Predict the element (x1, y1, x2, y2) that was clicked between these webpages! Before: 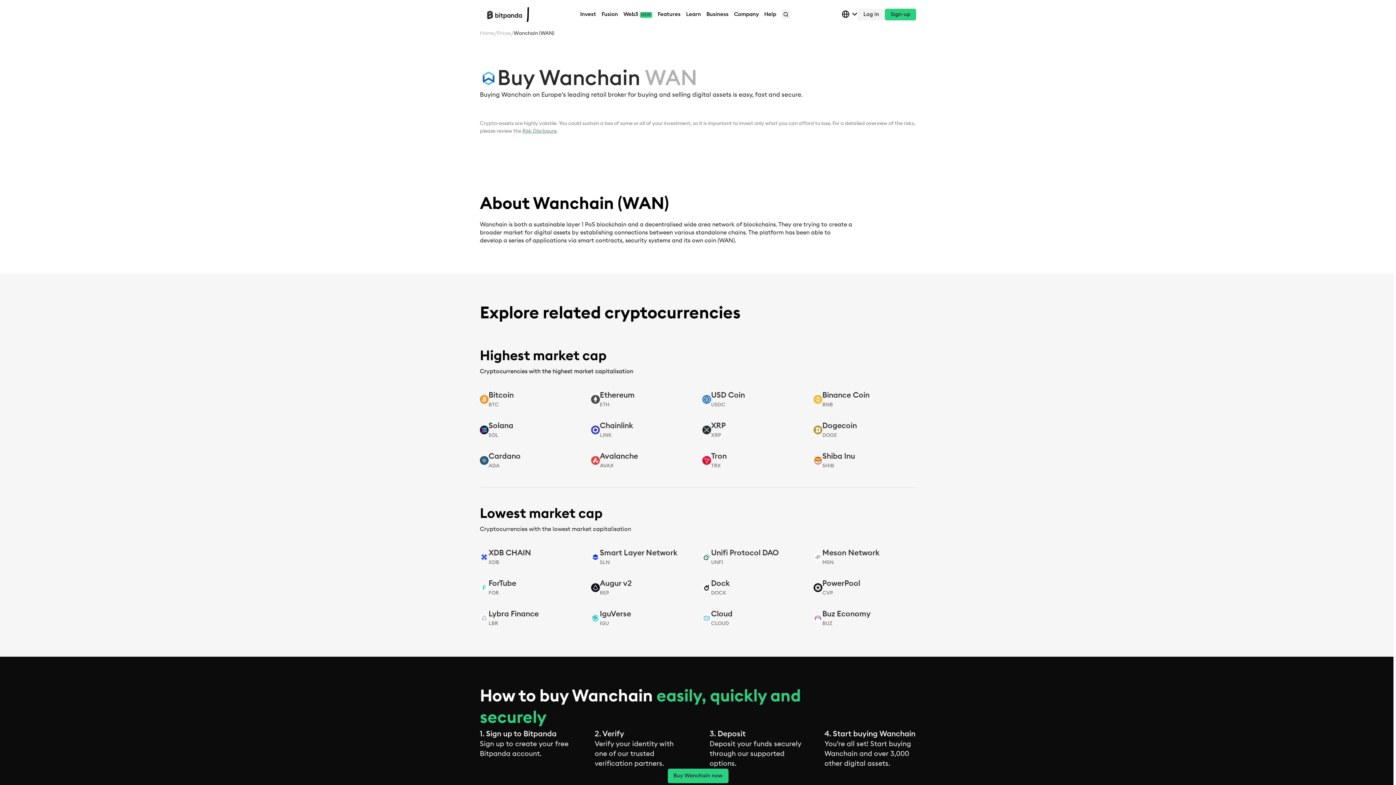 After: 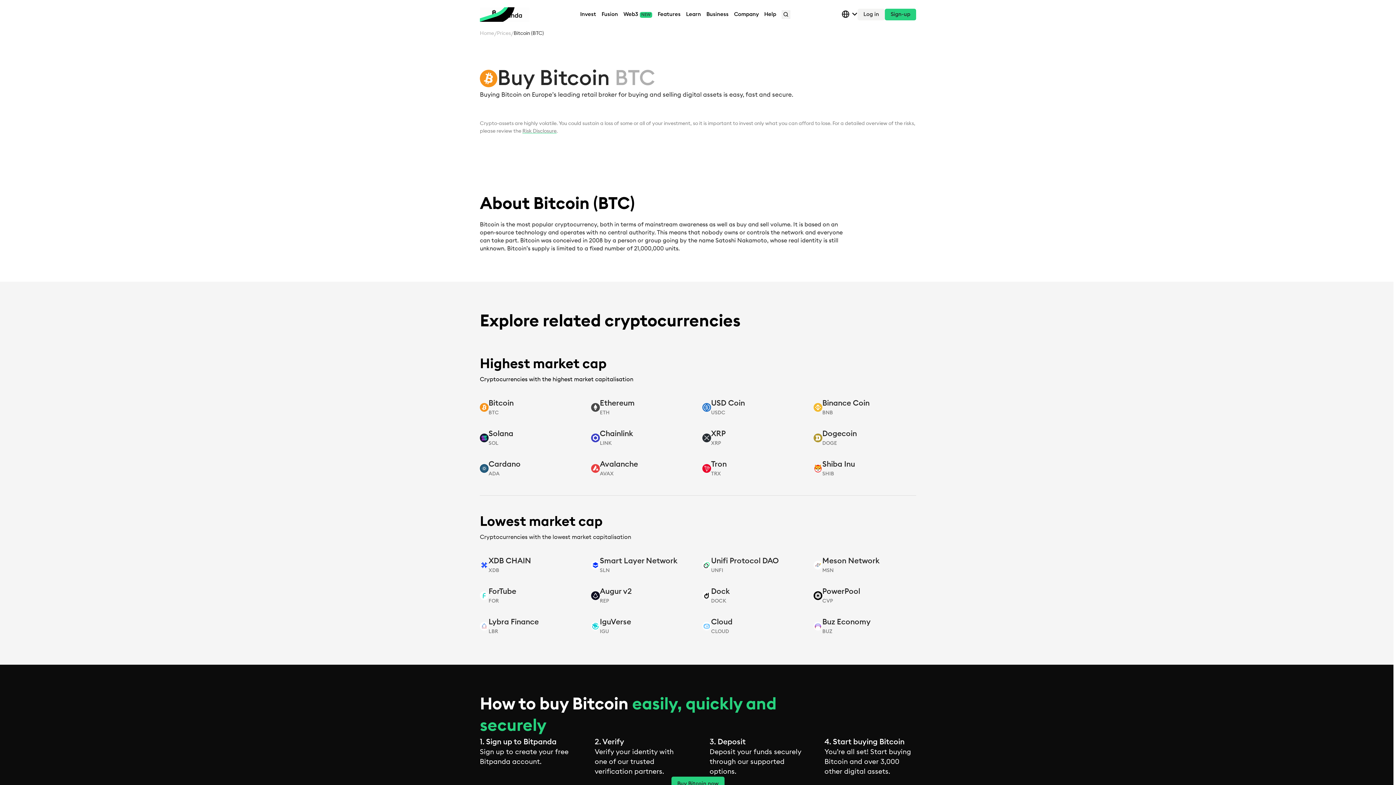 Action: bbox: (480, 390, 513, 409) label: Bitcoin

BTC